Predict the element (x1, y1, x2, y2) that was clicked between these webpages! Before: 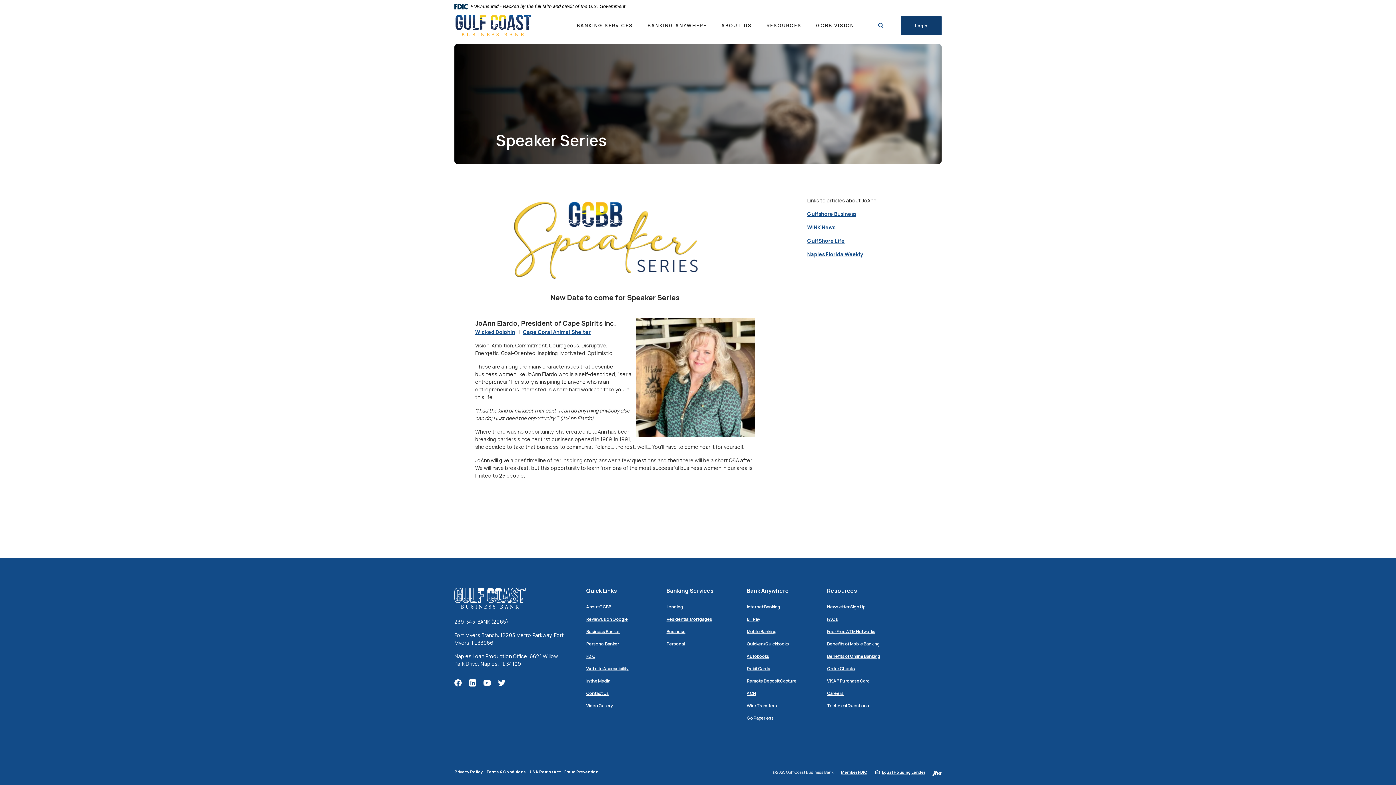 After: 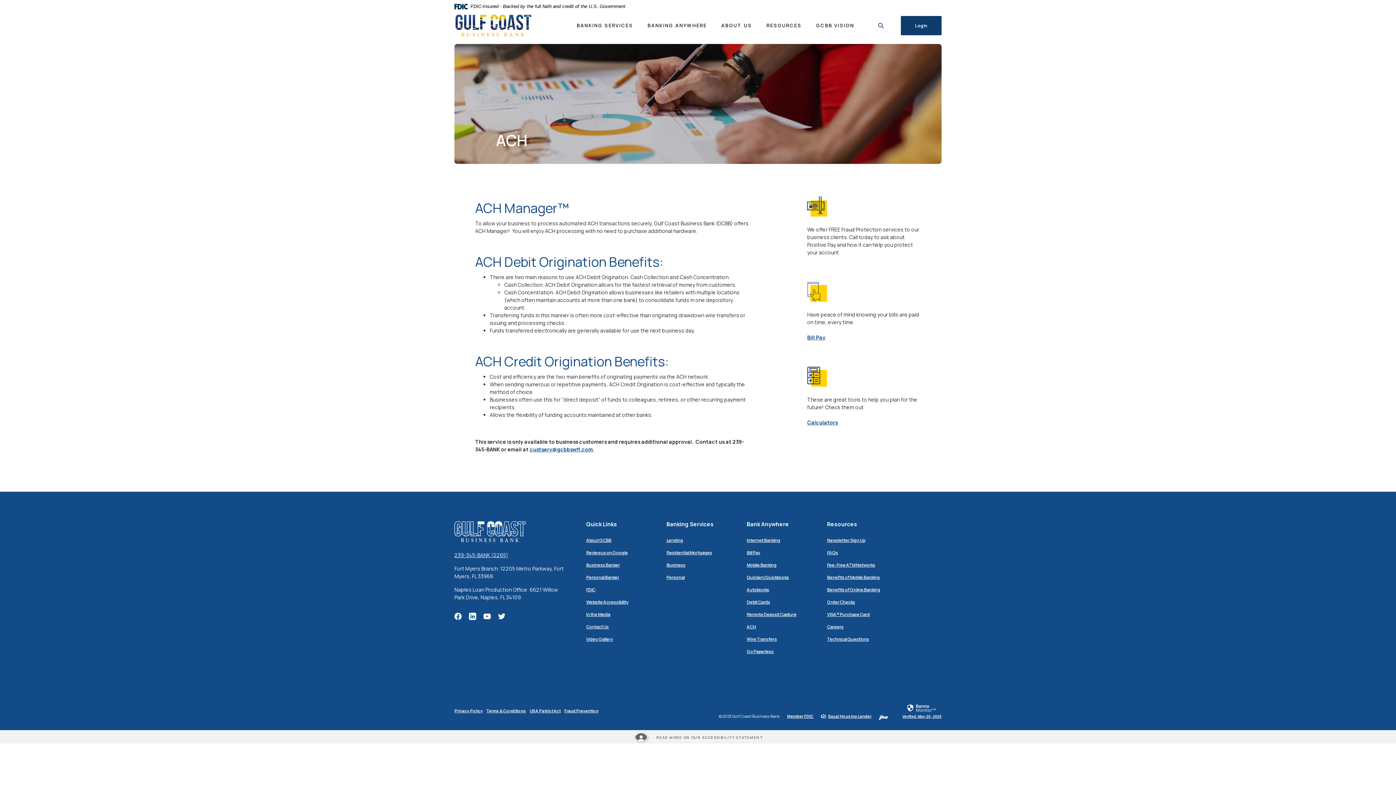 Action: label: ACH bbox: (746, 690, 756, 696)